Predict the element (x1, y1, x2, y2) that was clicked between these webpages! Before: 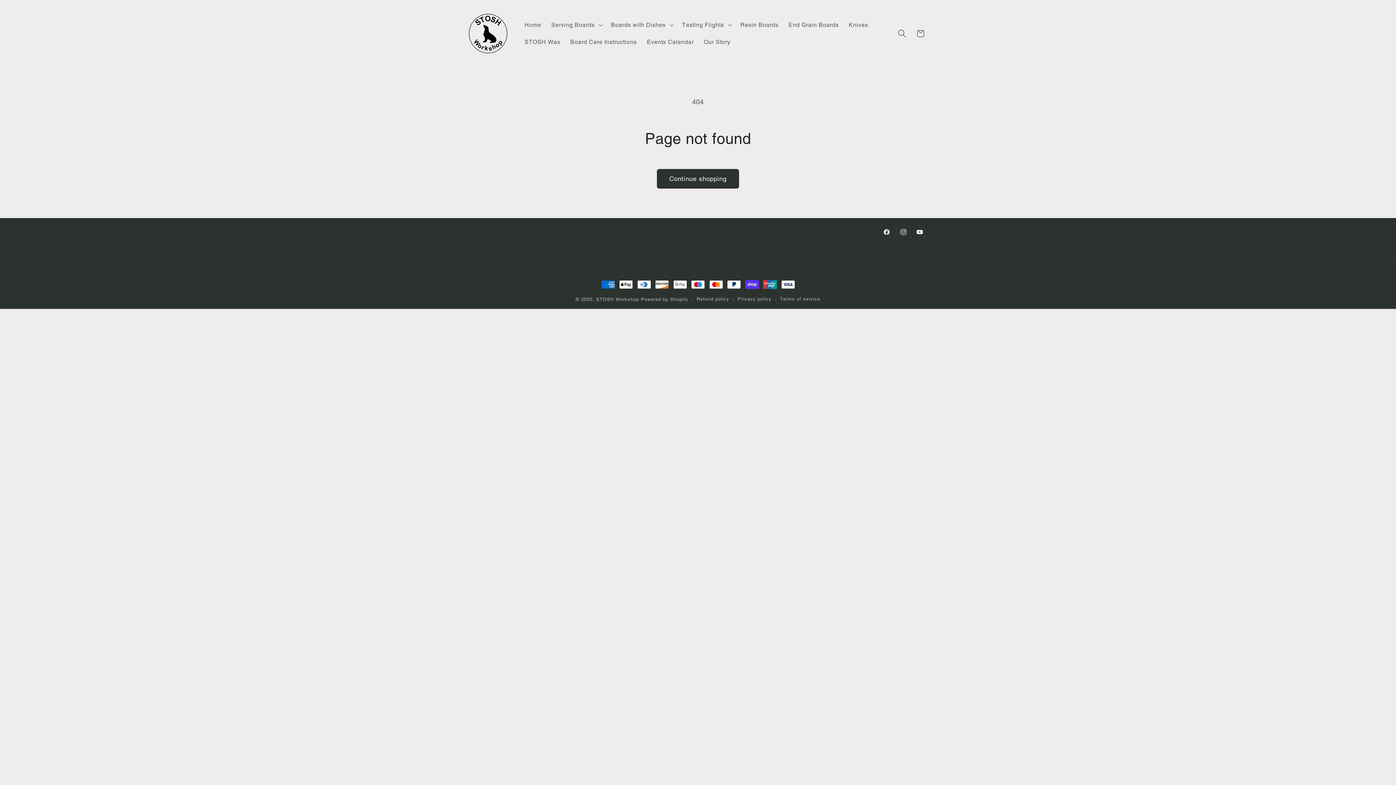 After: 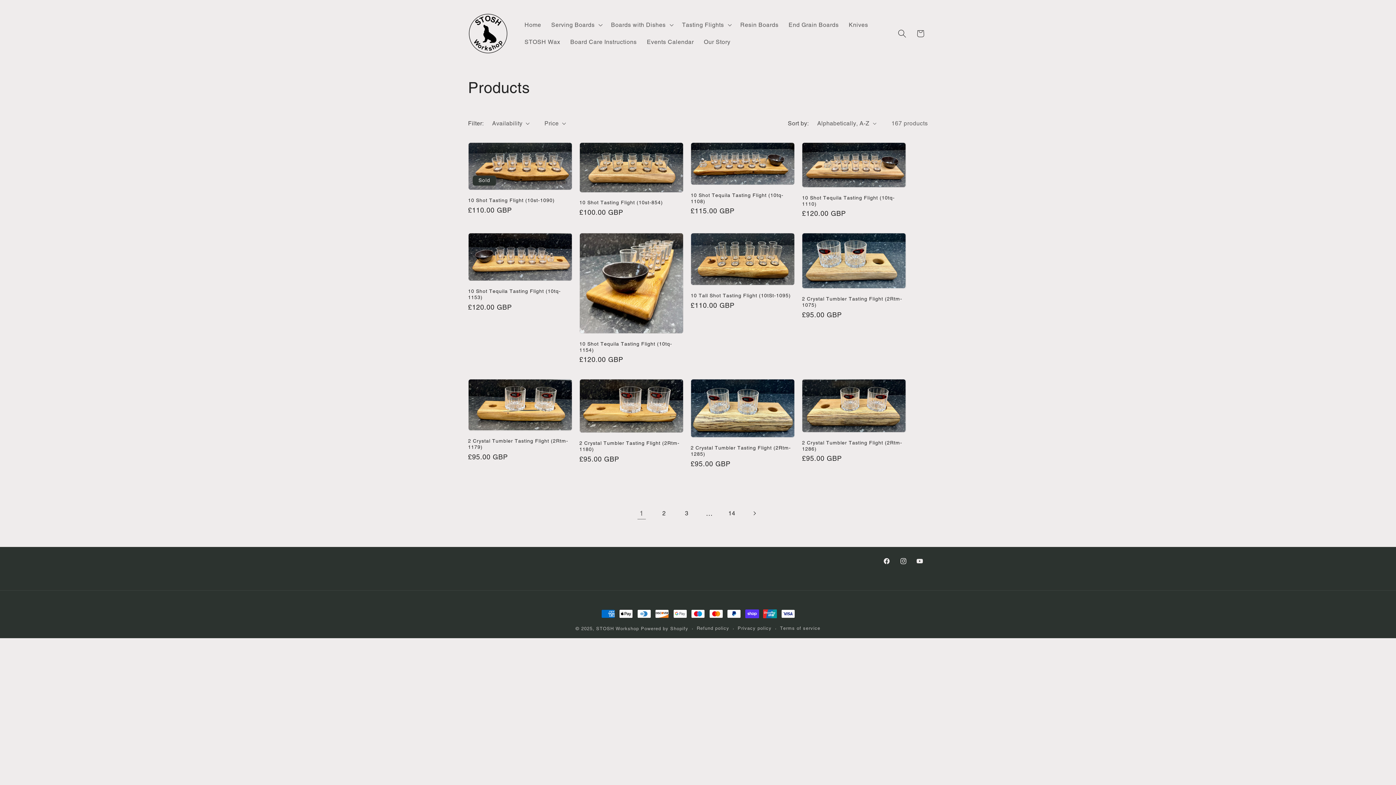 Action: bbox: (656, 169, 739, 188) label: Continue shopping